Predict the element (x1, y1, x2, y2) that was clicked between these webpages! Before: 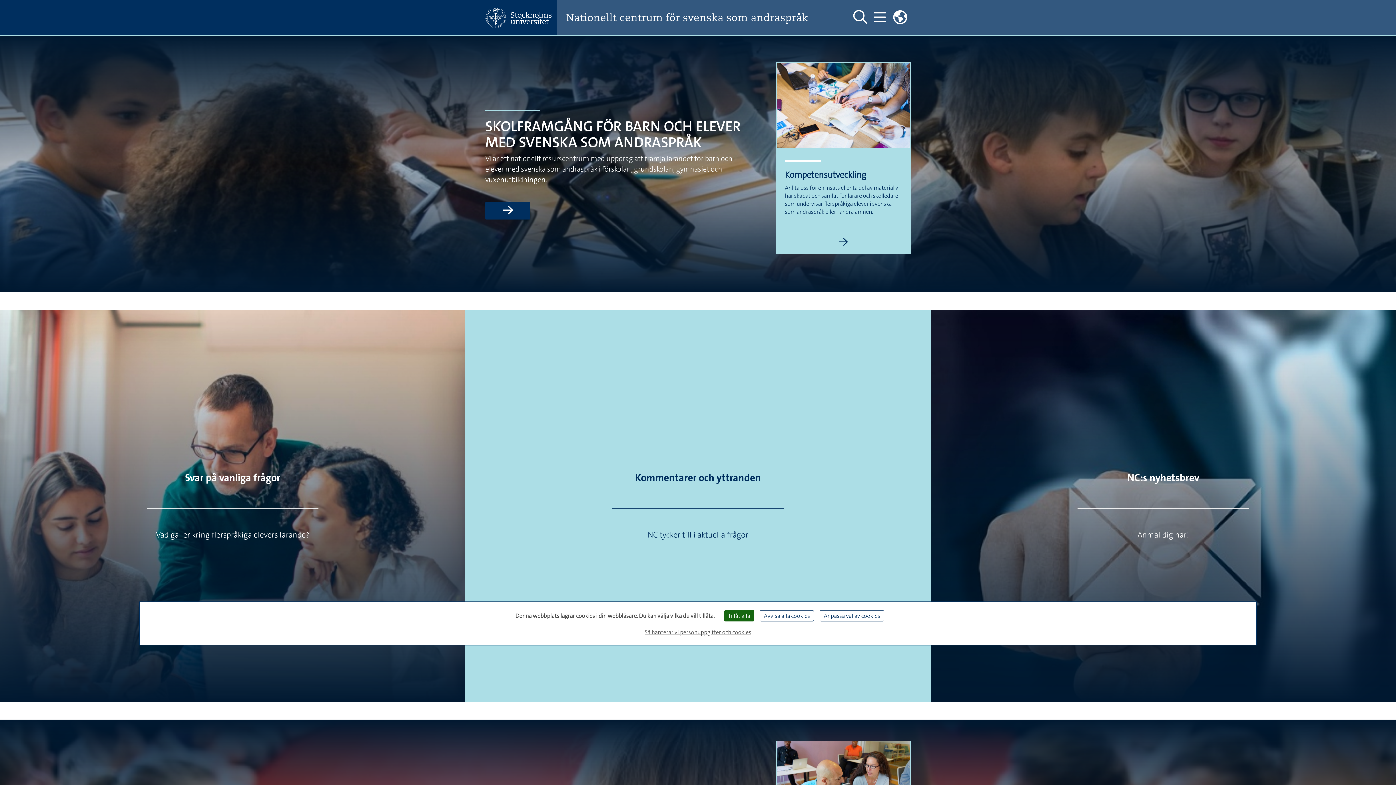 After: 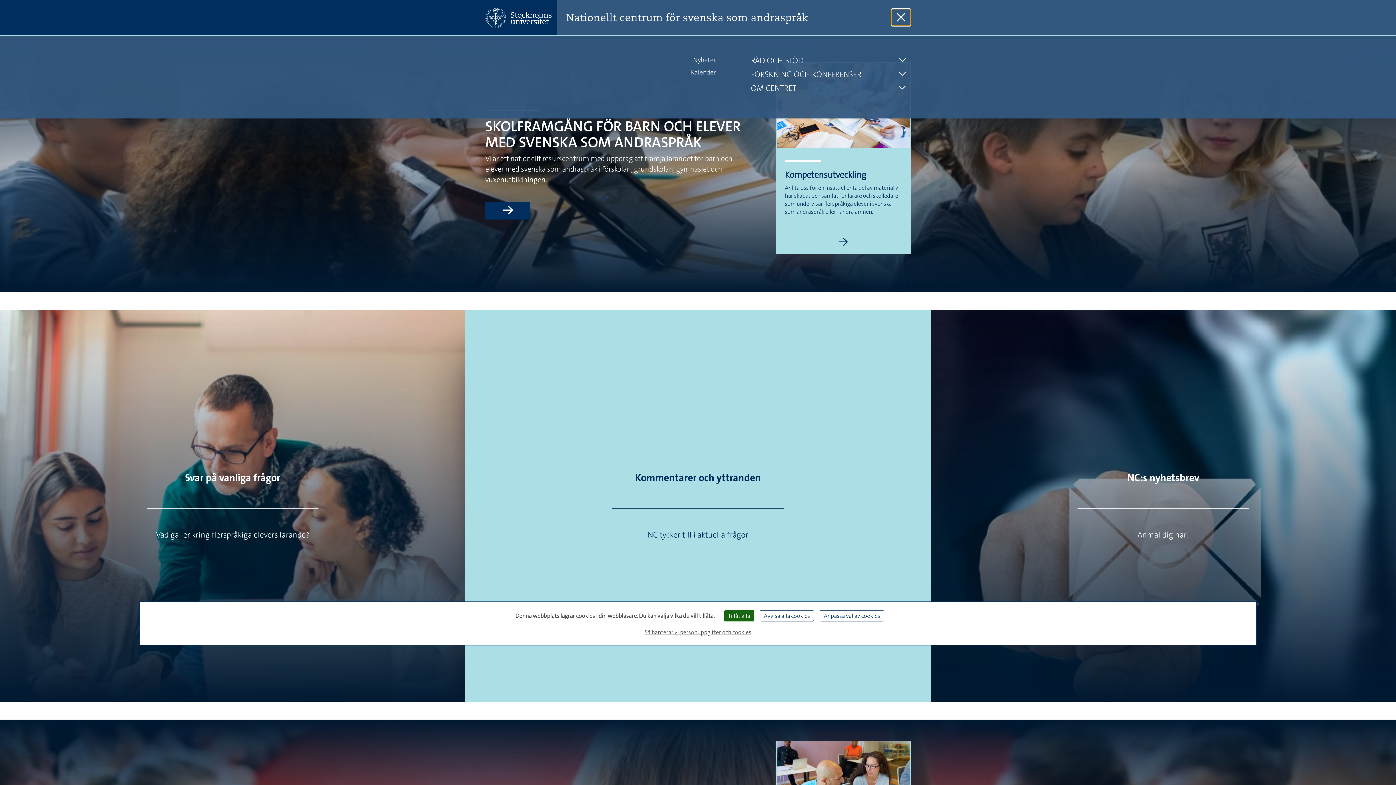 Action: bbox: (870, 8, 889, 26) label: Visa och dölj huvudmeny